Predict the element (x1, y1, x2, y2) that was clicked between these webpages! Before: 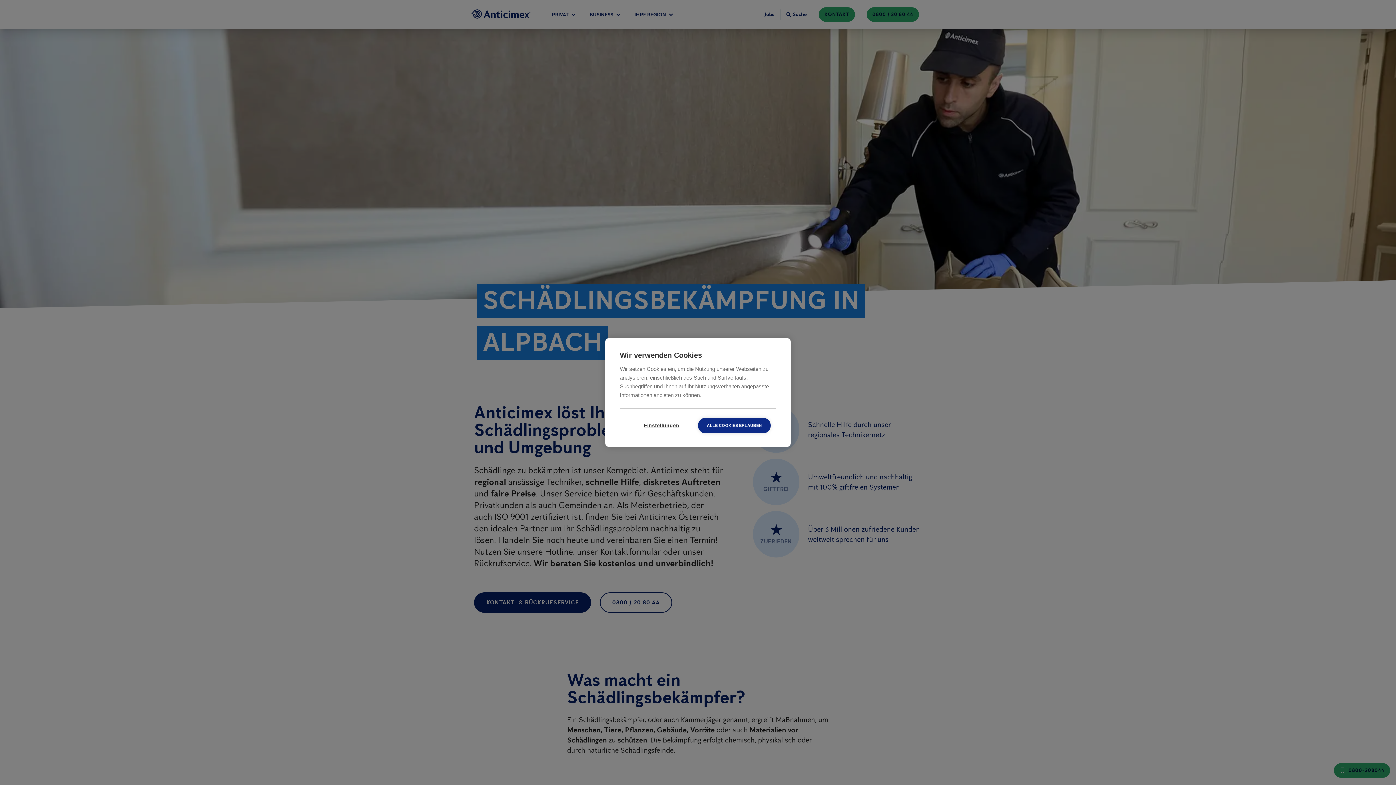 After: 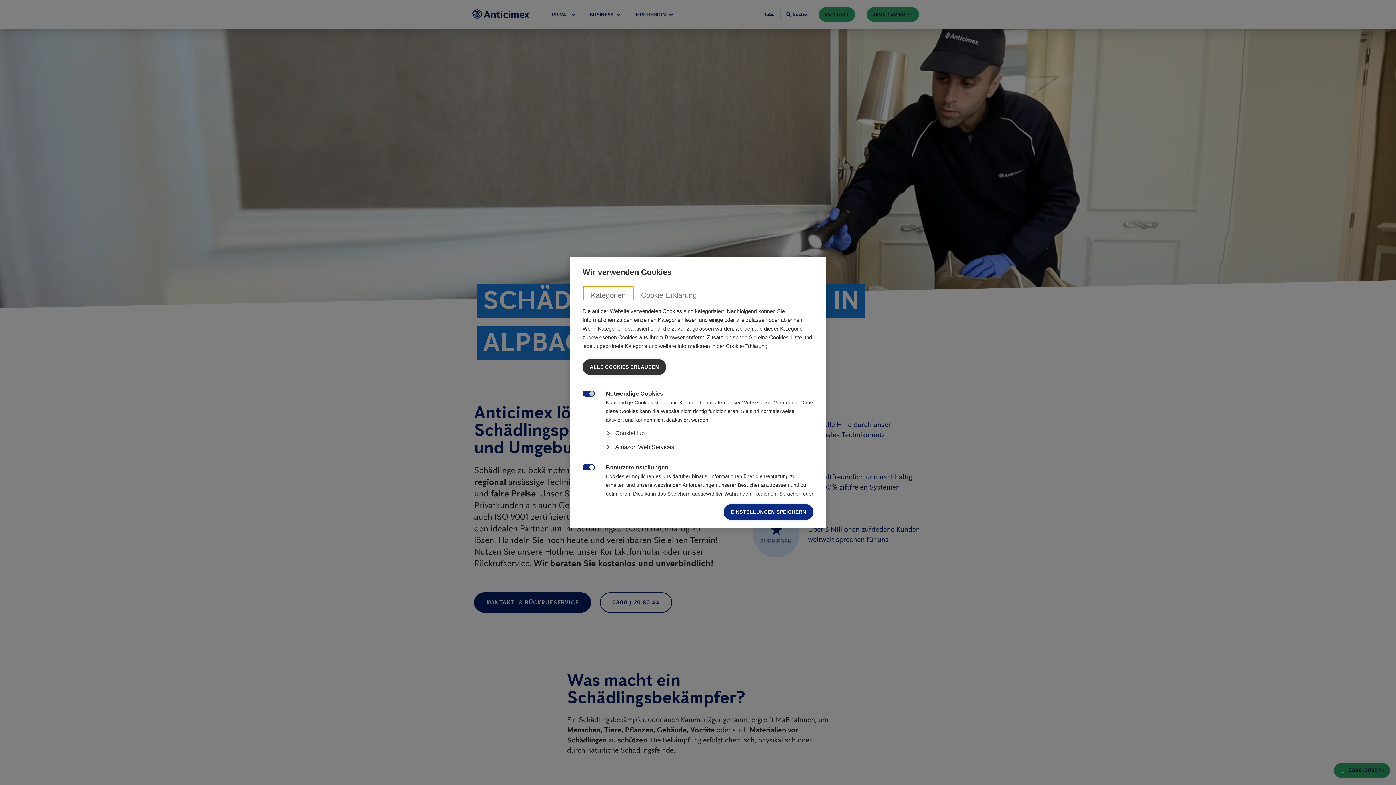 Action: label: Einstellungen bbox: (625, 418, 698, 433)